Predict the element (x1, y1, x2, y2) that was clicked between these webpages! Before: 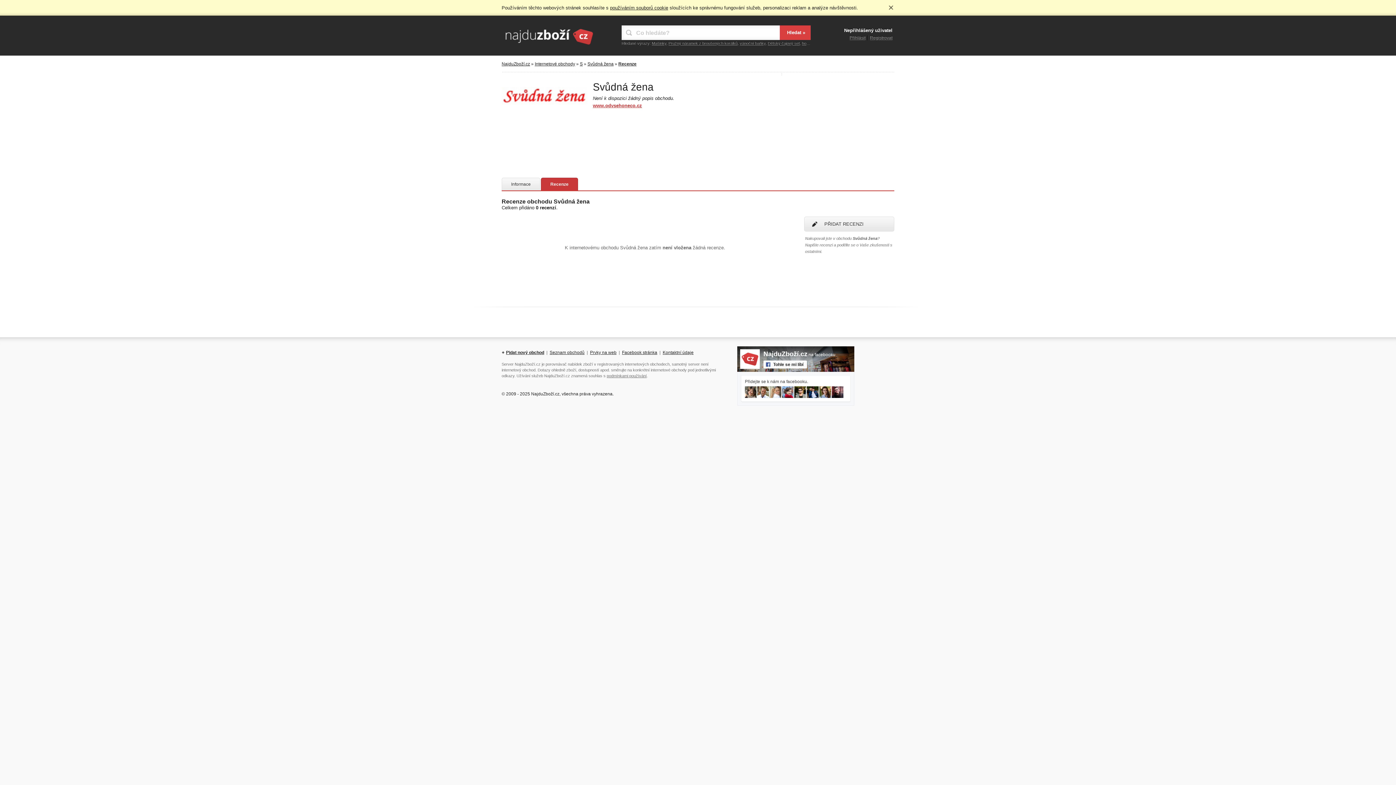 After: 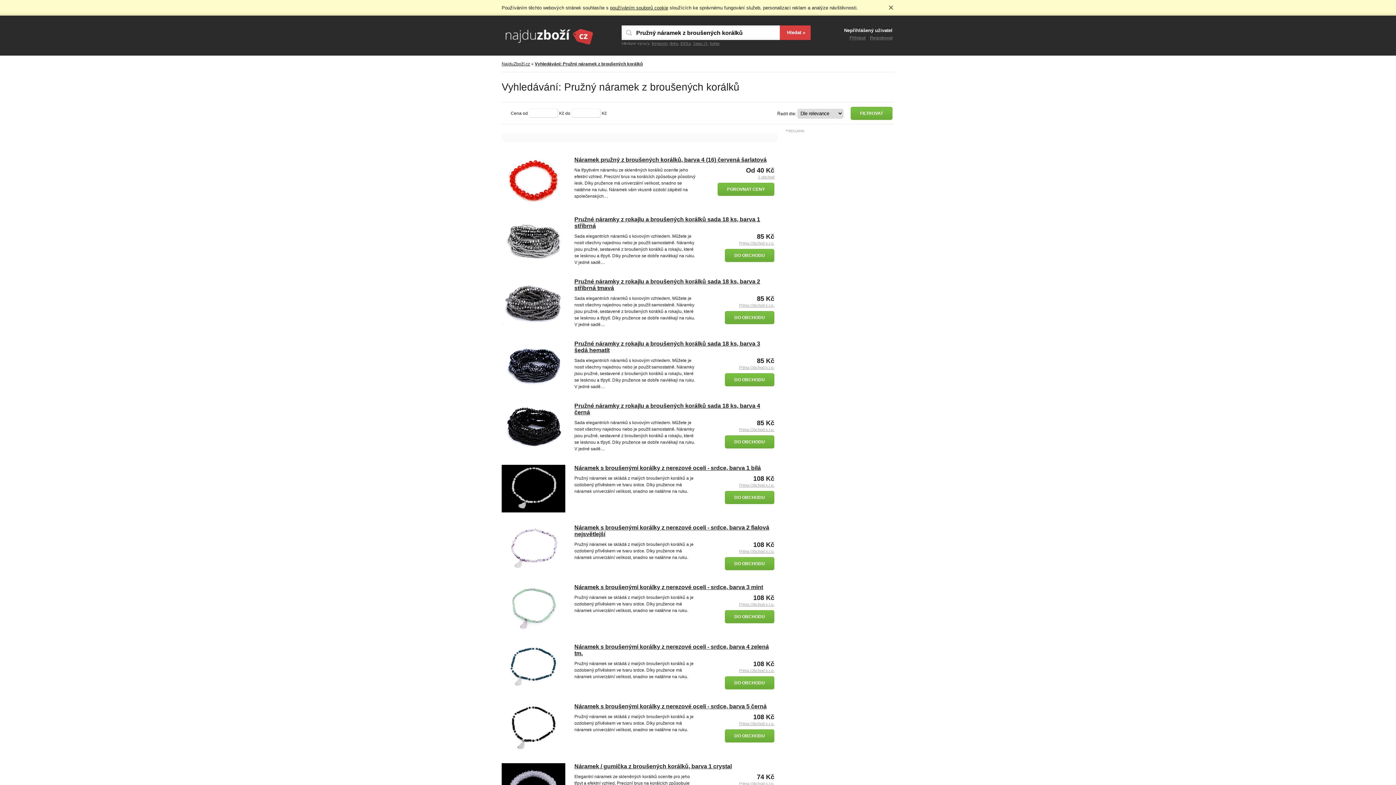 Action: bbox: (668, 41, 737, 45) label: Pružný náramek z broušených korálků